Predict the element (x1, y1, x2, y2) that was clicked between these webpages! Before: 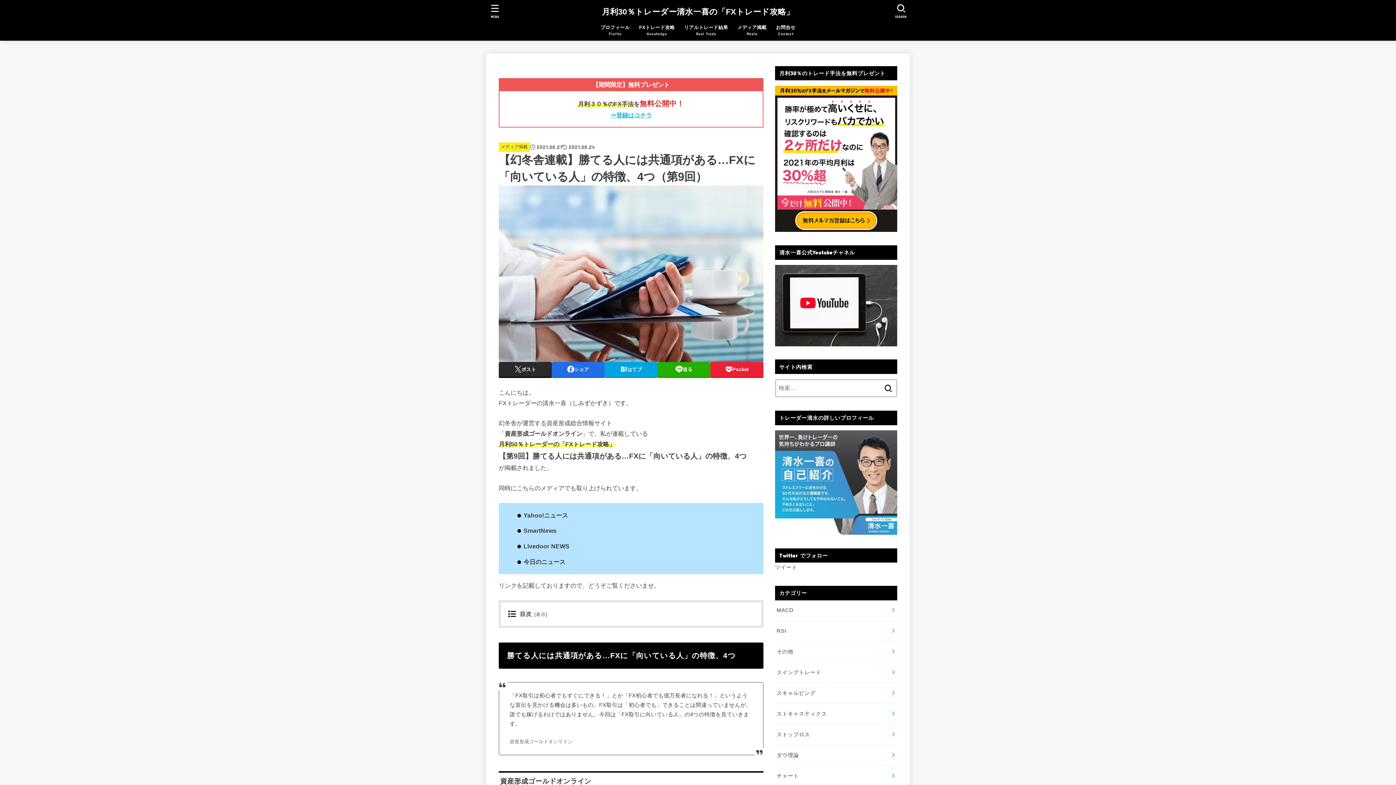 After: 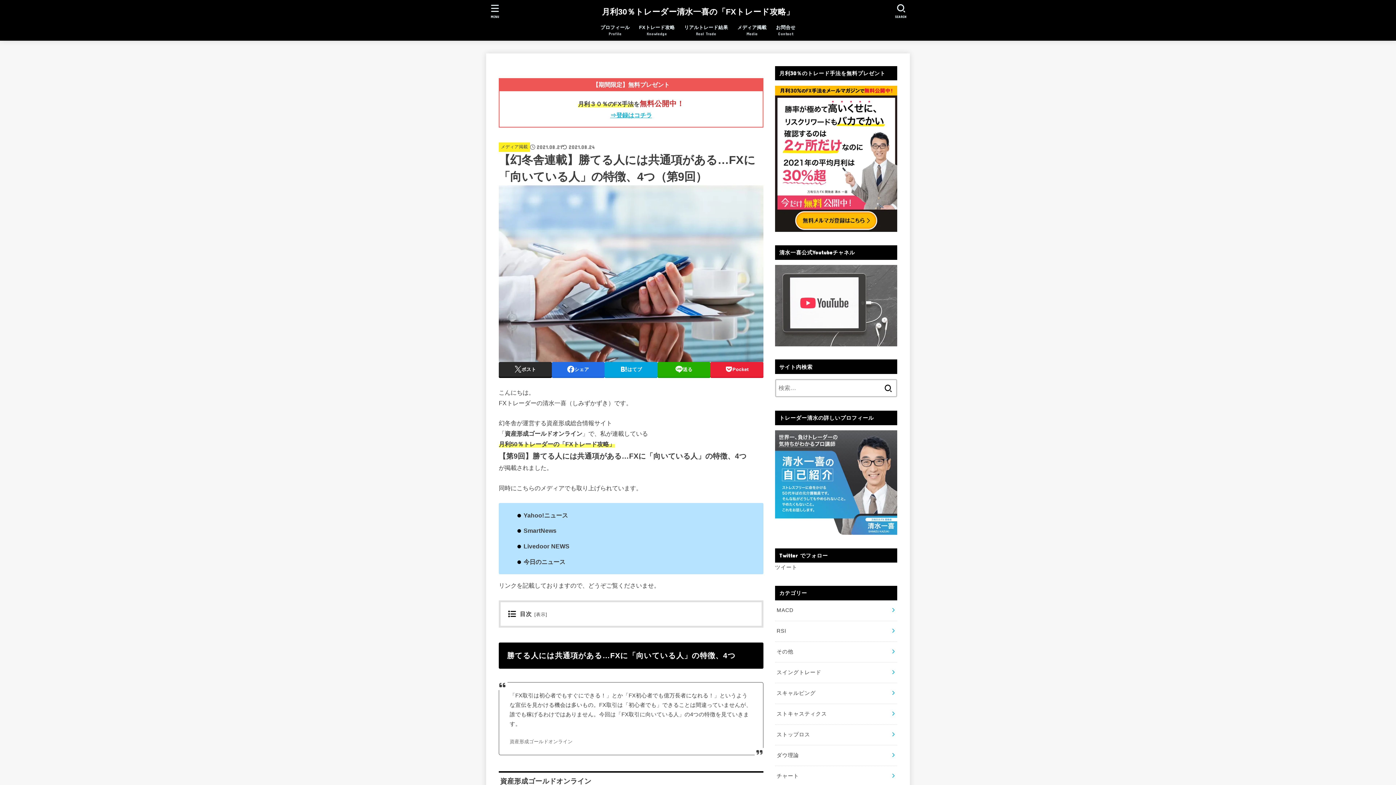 Action: bbox: (775, 338, 897, 344)